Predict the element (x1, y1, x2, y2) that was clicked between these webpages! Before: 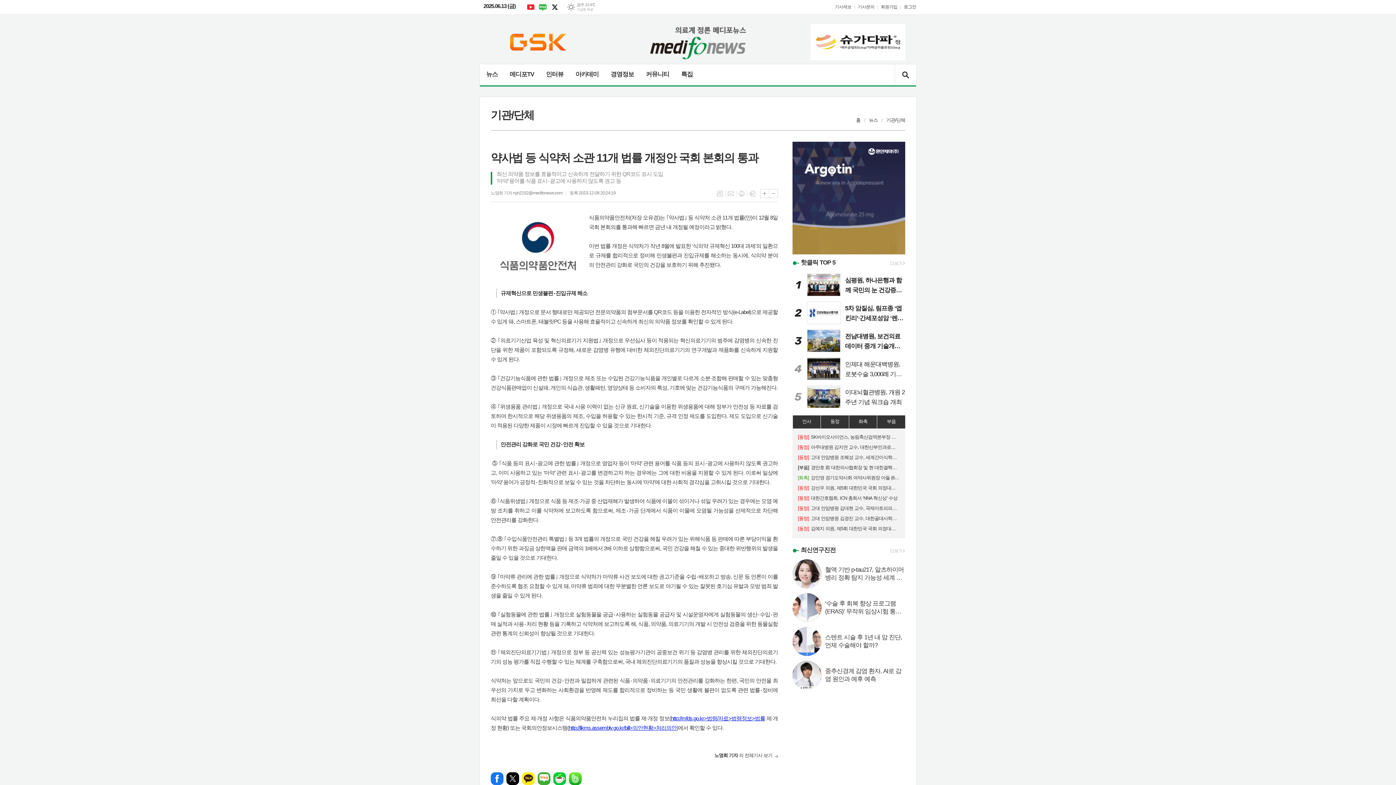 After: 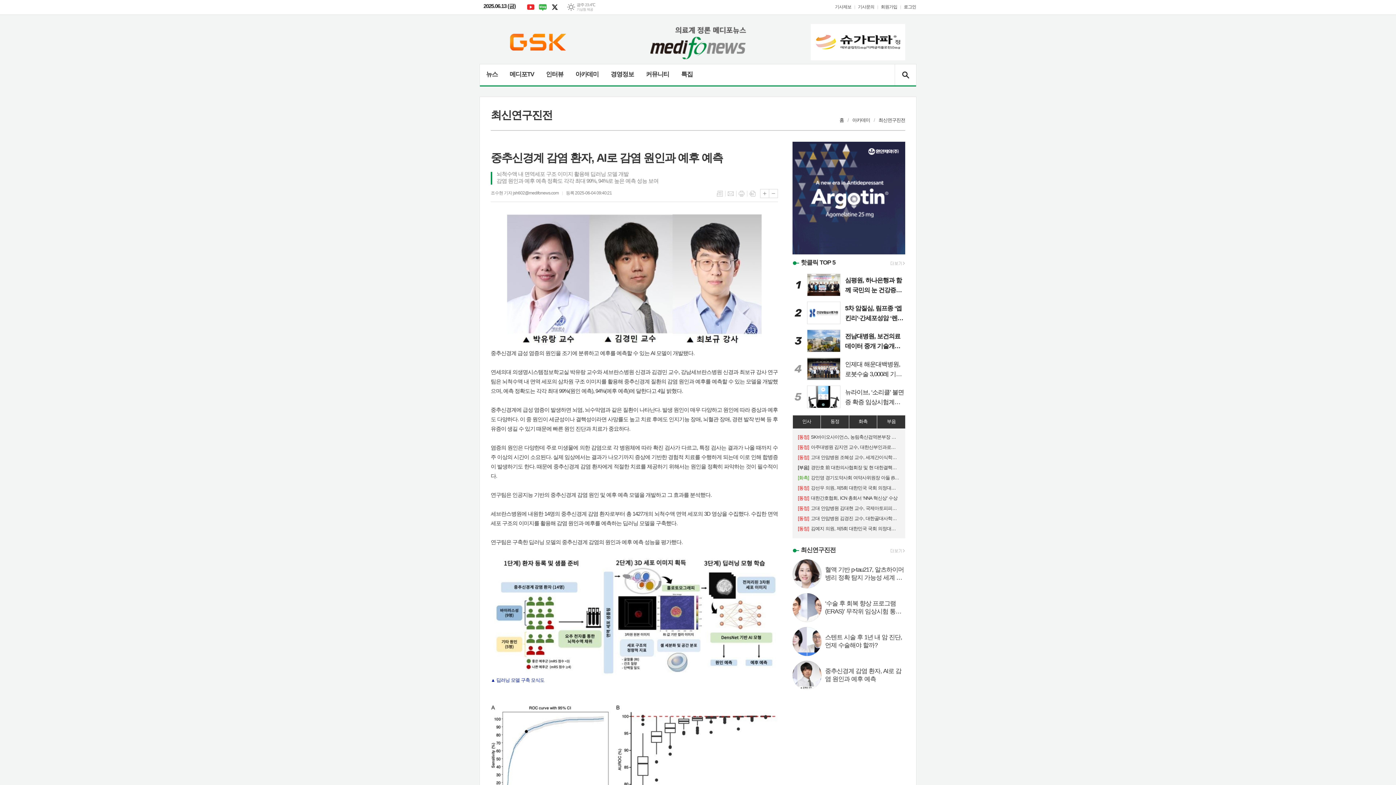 Action: bbox: (792, 661, 905, 690) label: 	
중추신경계 감염 환자, AI로 감염 원인과 예후 예측